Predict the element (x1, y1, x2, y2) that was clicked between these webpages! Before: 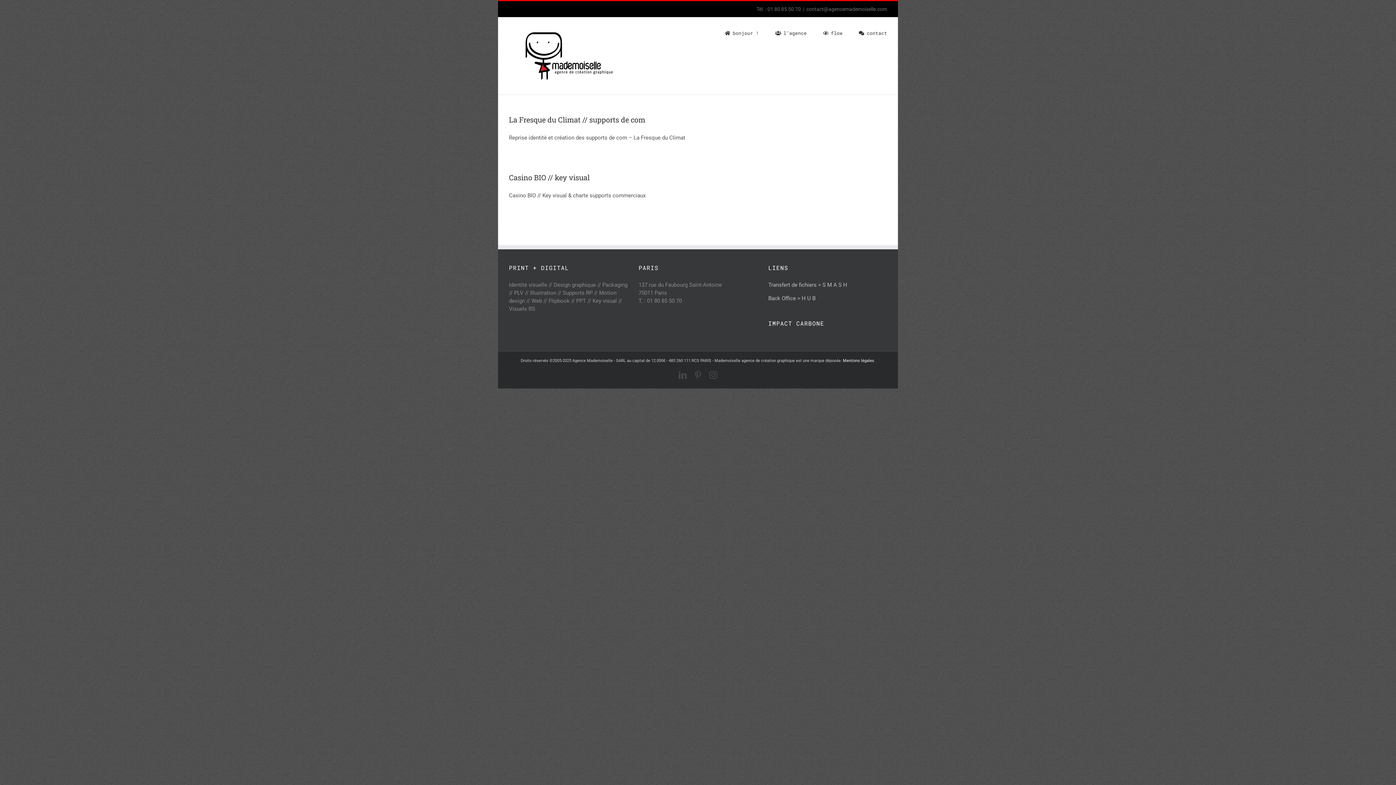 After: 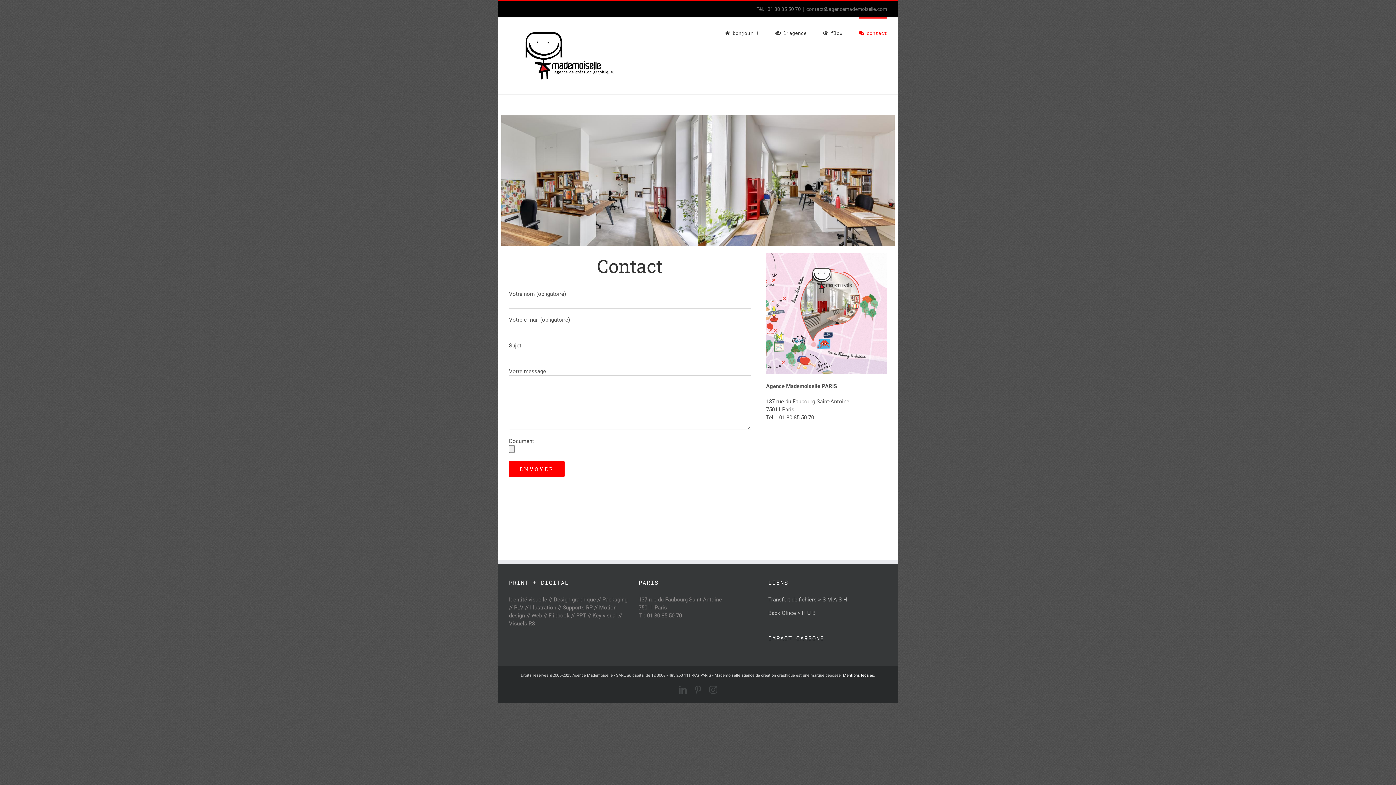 Action: label: contact bbox: (859, 17, 887, 47)